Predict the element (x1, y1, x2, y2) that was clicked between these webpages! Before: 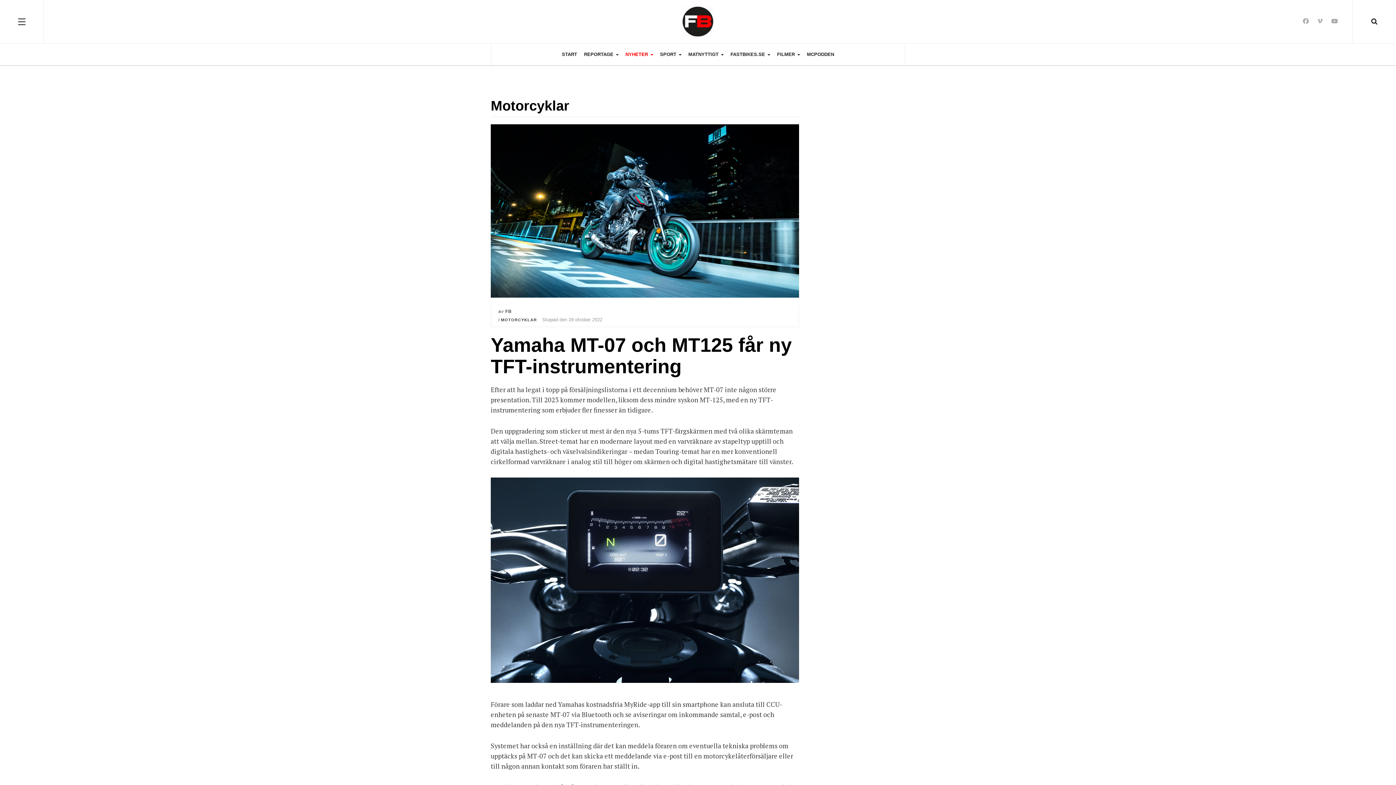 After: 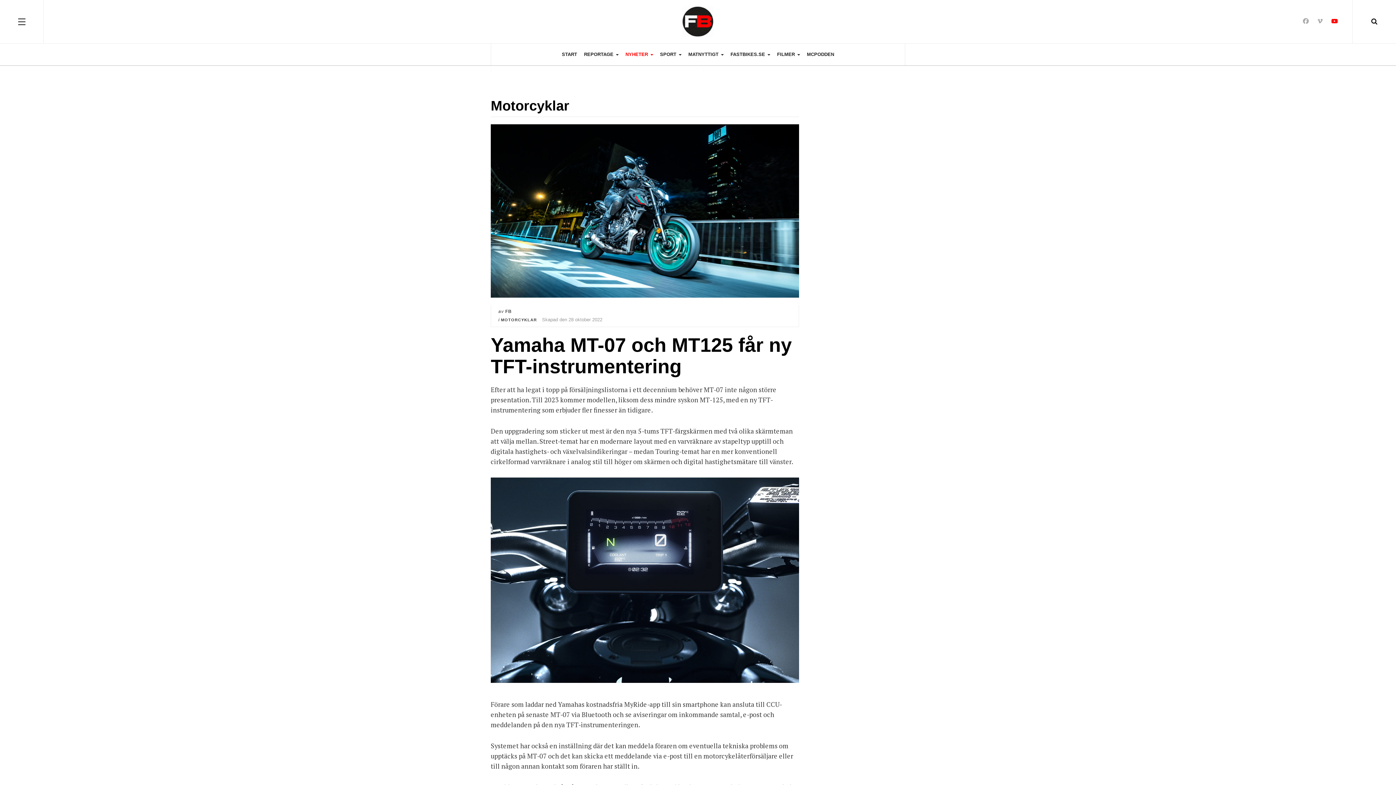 Action: bbox: (1331, 18, 1338, 24)